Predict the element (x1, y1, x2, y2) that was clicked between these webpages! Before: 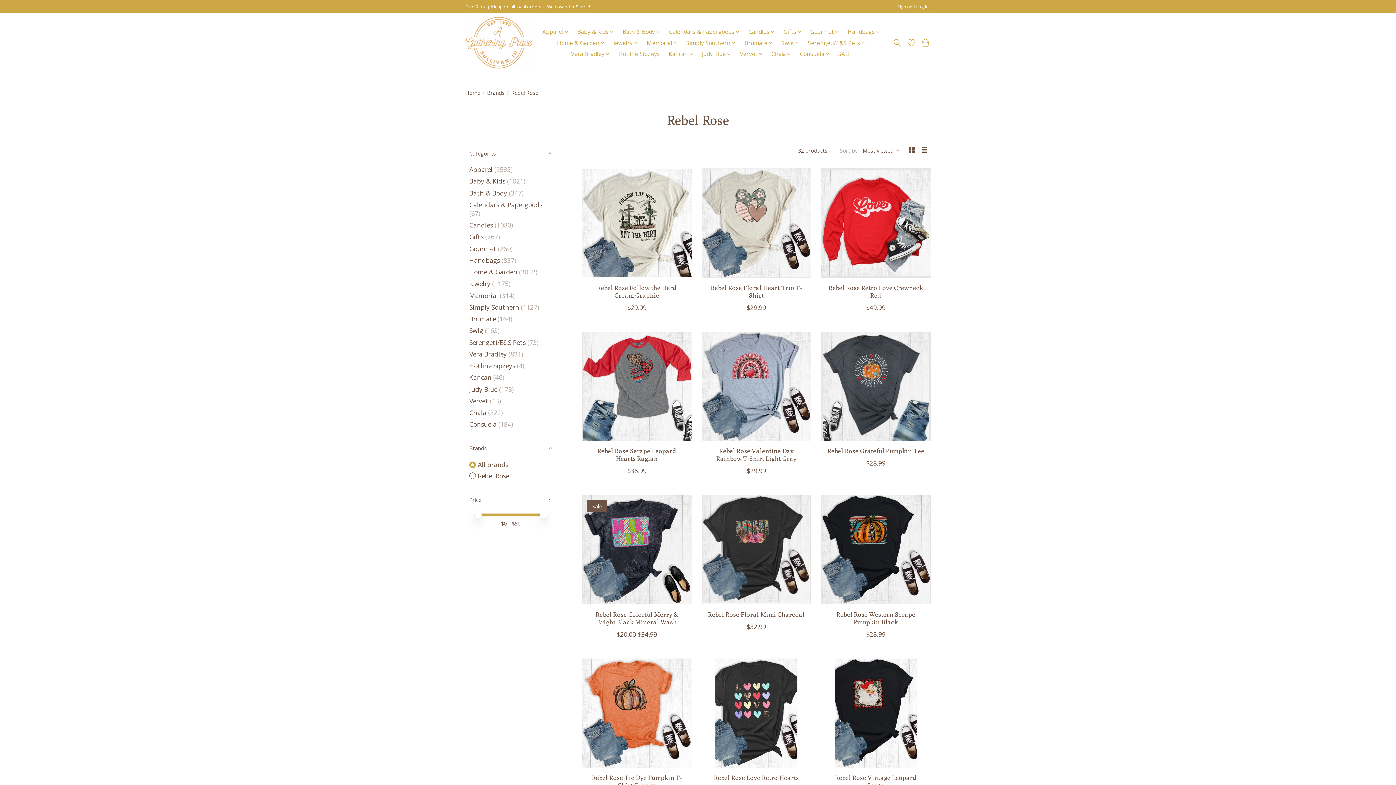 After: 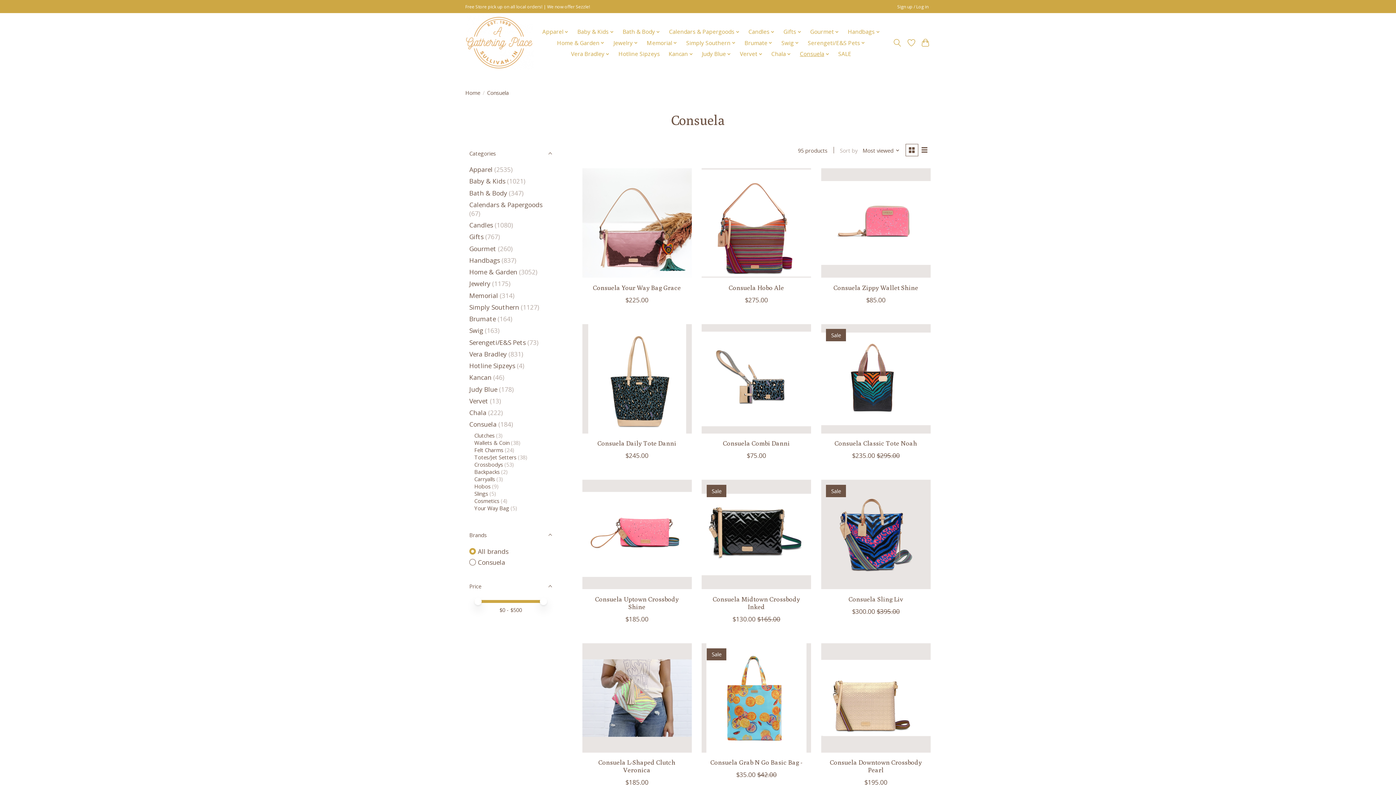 Action: bbox: (797, 48, 832, 59) label: Consuela